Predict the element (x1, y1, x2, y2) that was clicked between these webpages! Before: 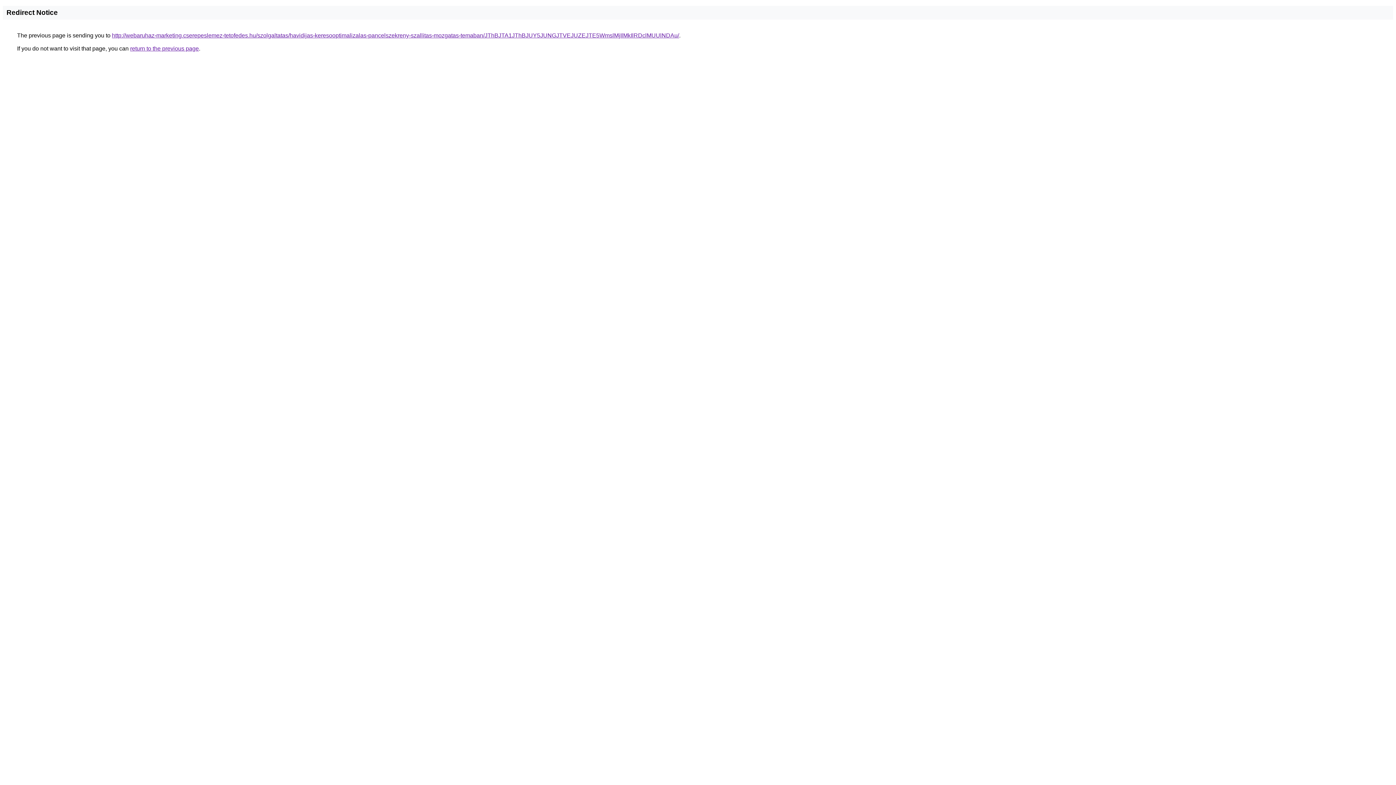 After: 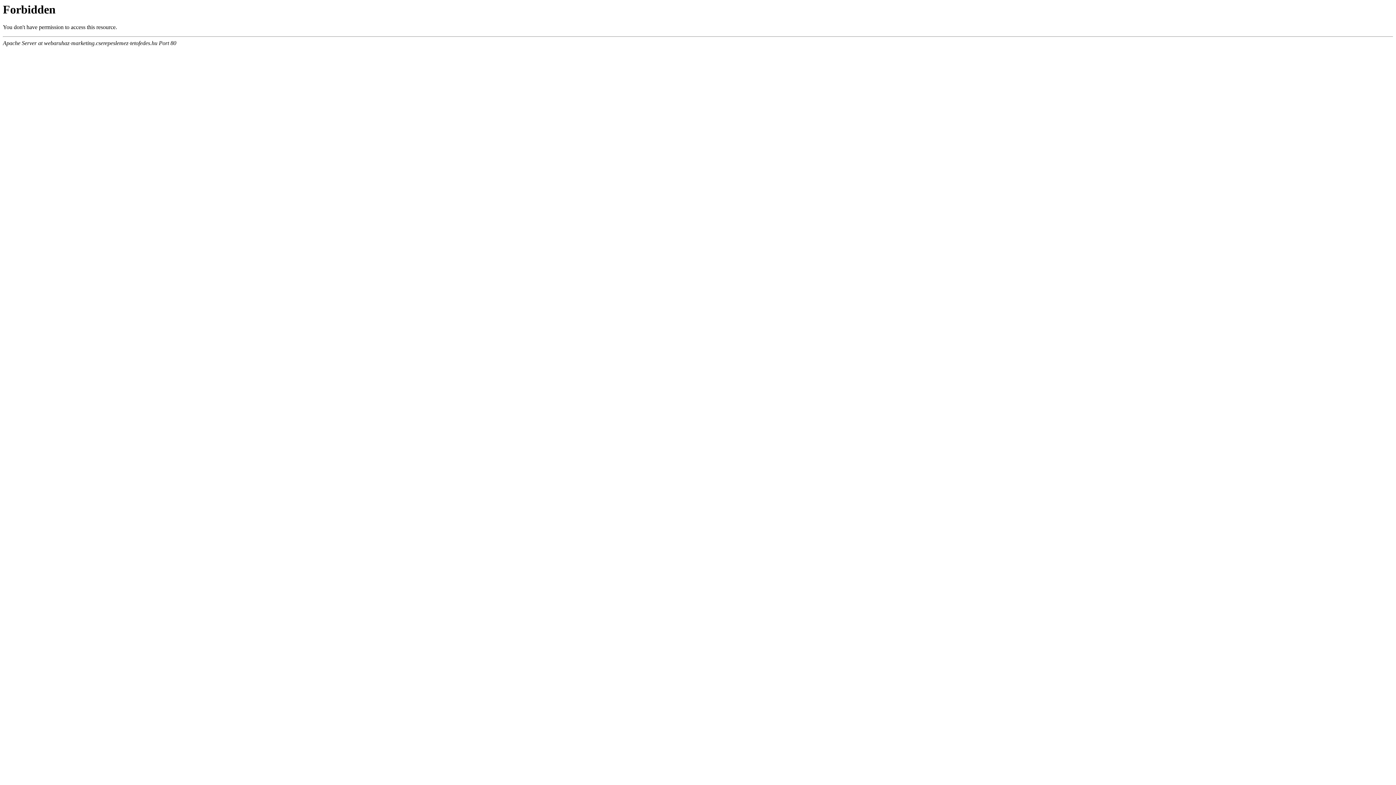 Action: label: http://webaruhaz-marketing.cserepeslemez-tetofedes.hu/szolgaltatas/havidijas-keresooptimalizalas-pancelszekreny-szallitas-mozgatas-temaban/JThBJTA1JThBJUY5JUNGJTVEJUZEJTE5WmslMjIlMkIlRDclMUUlNDAu/ bbox: (112, 32, 679, 38)